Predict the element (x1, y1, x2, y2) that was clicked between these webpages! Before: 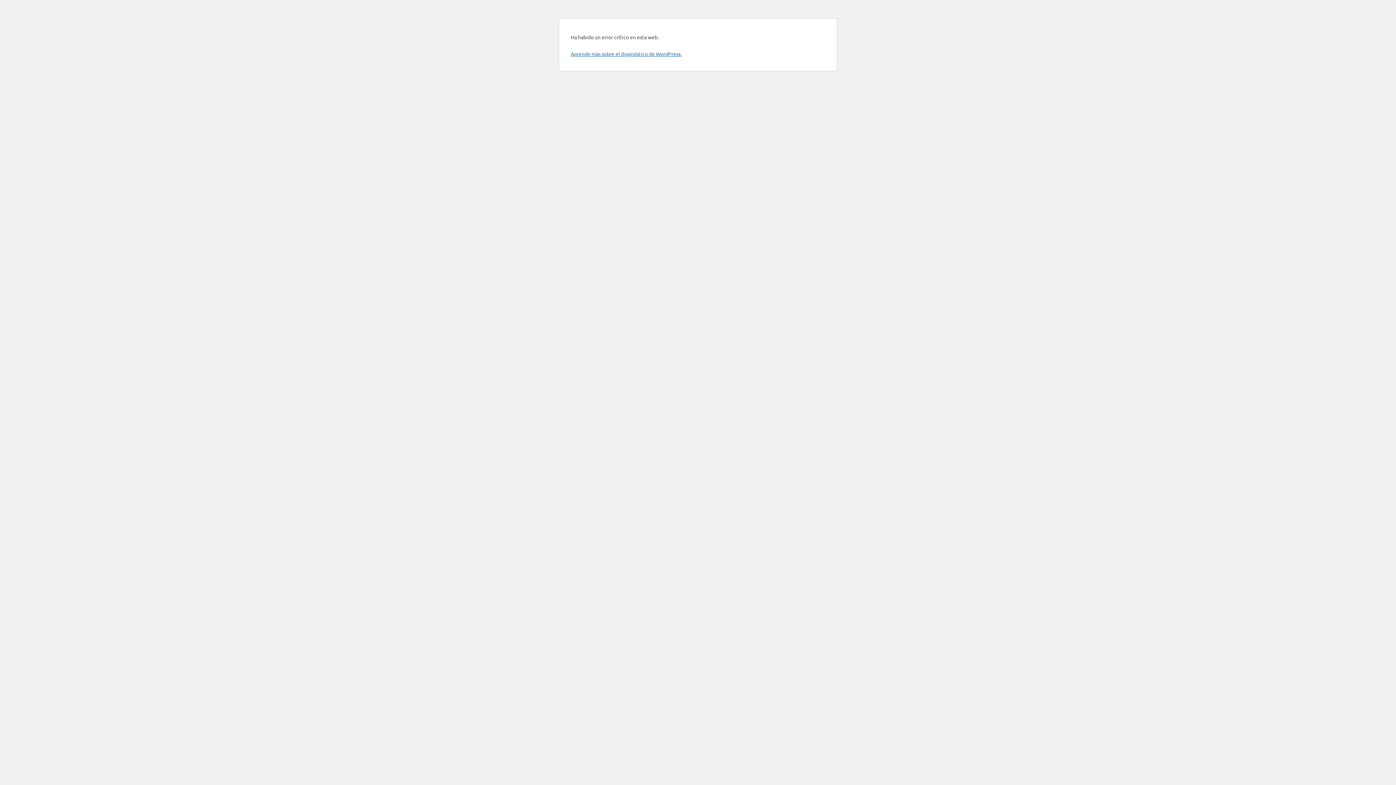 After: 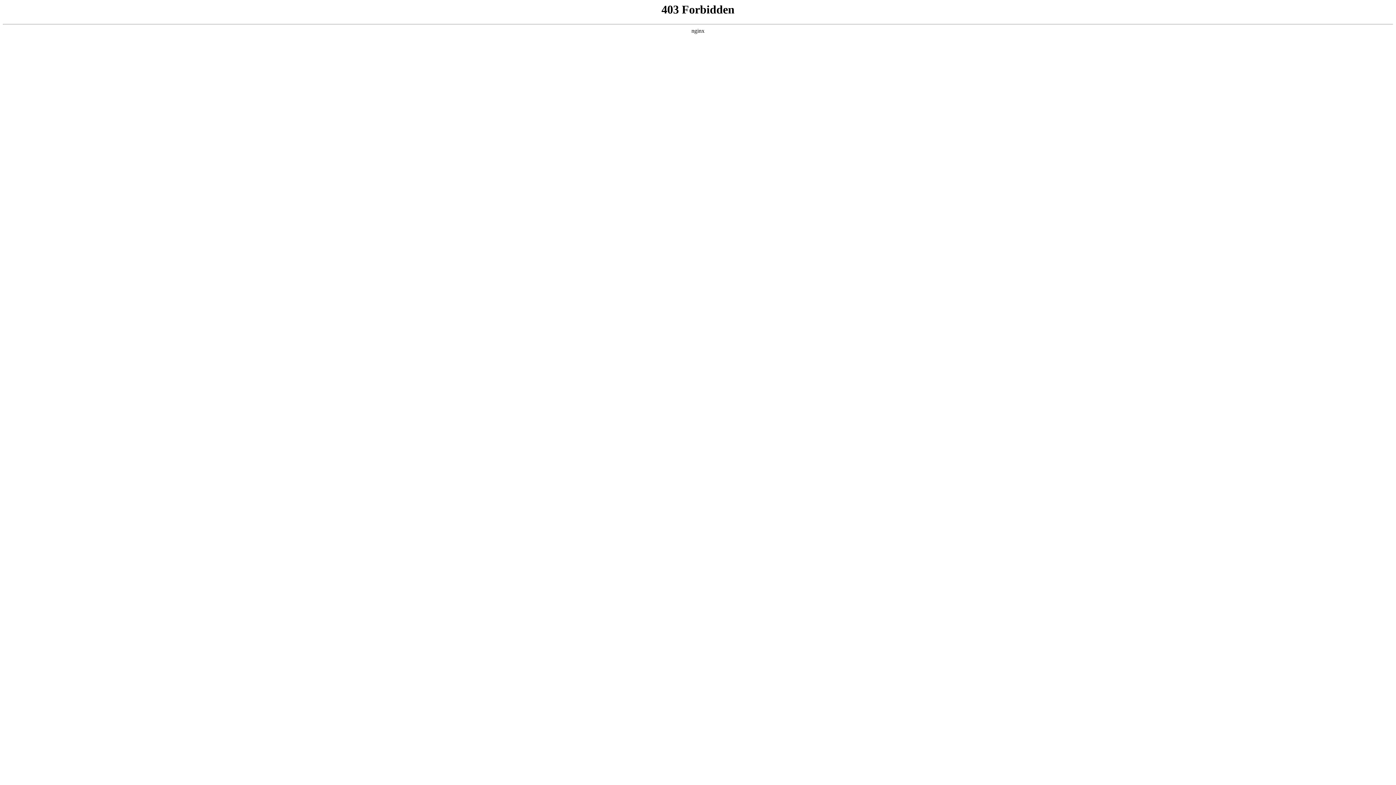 Action: label: Aprende más sobre el diagnóstico de WordPress. bbox: (570, 50, 681, 57)